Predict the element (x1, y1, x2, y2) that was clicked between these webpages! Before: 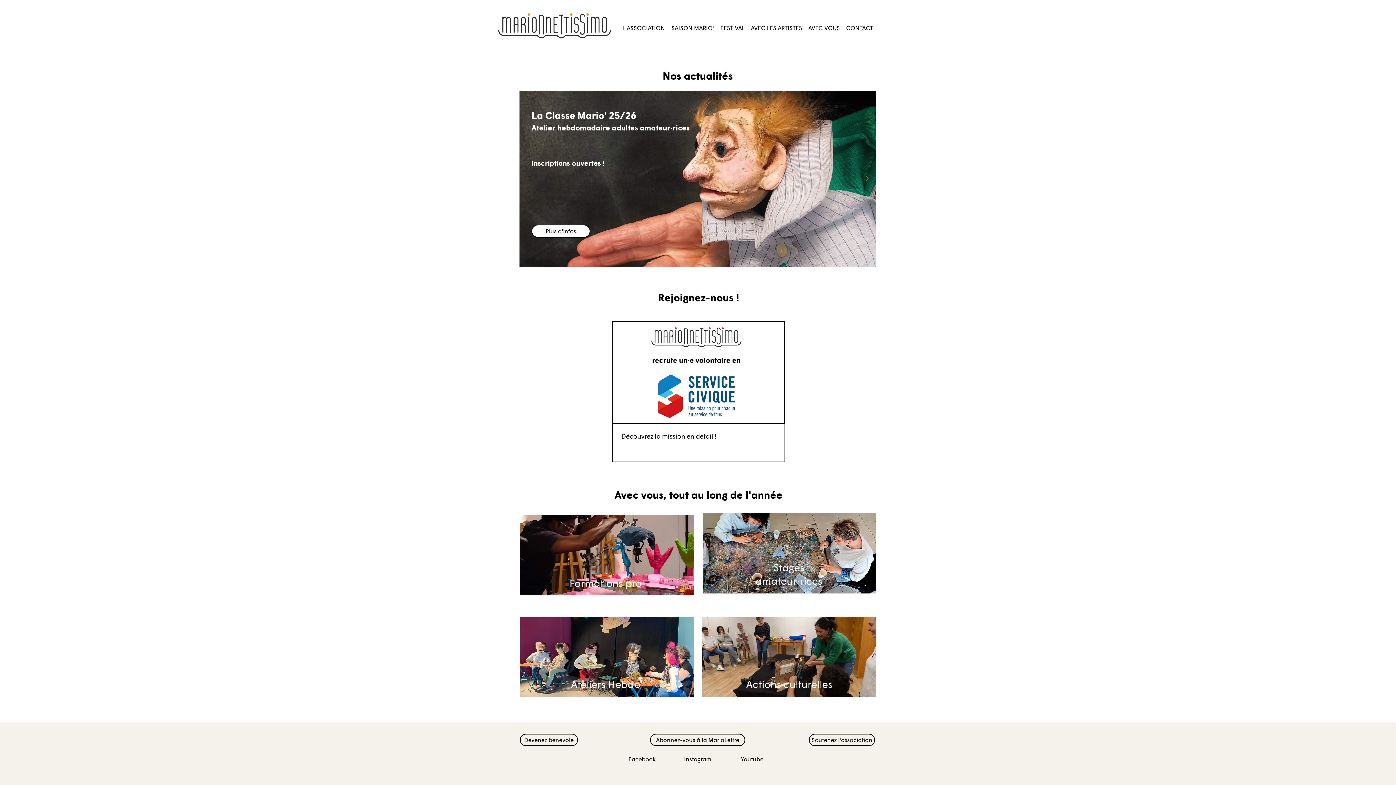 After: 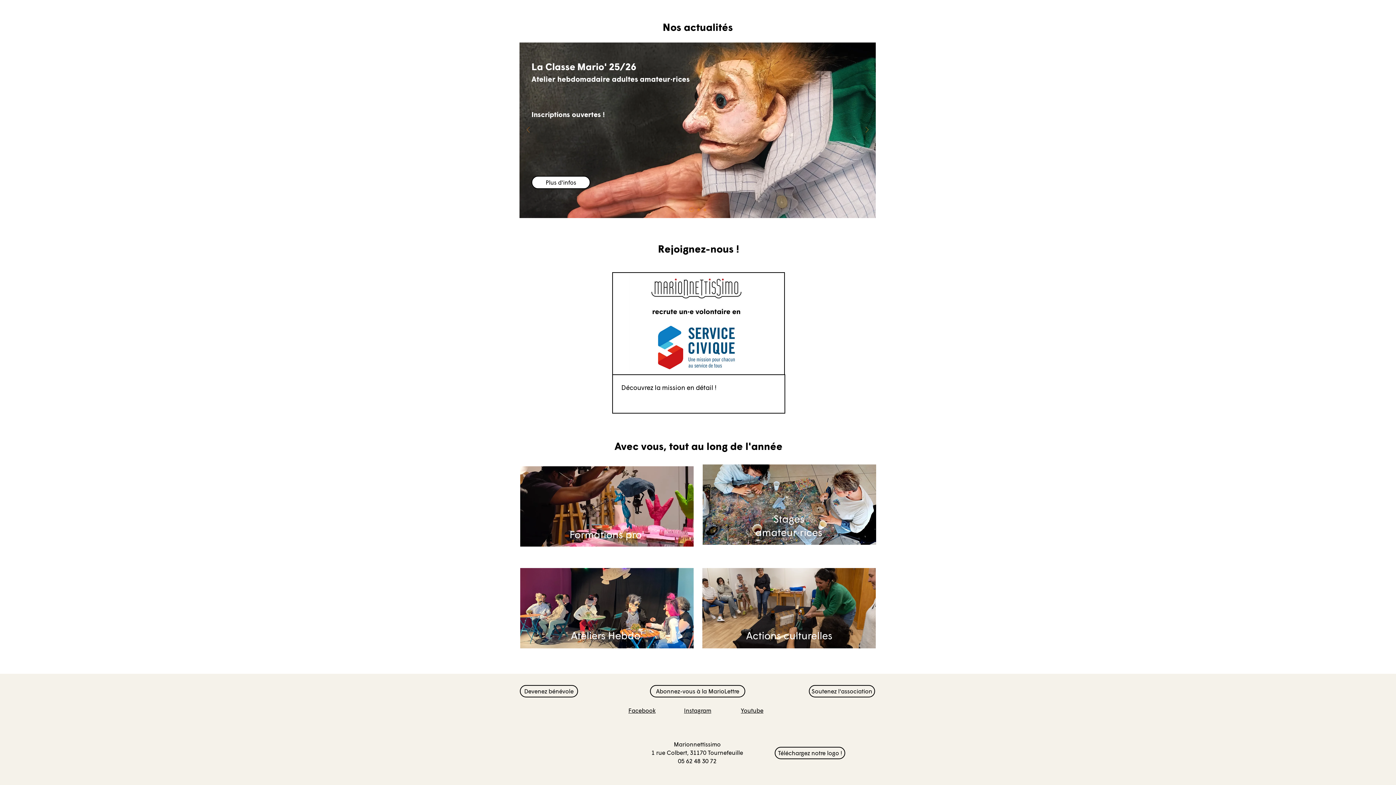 Action: label: Classe Mario' bbox: (689, 256, 694, 260)